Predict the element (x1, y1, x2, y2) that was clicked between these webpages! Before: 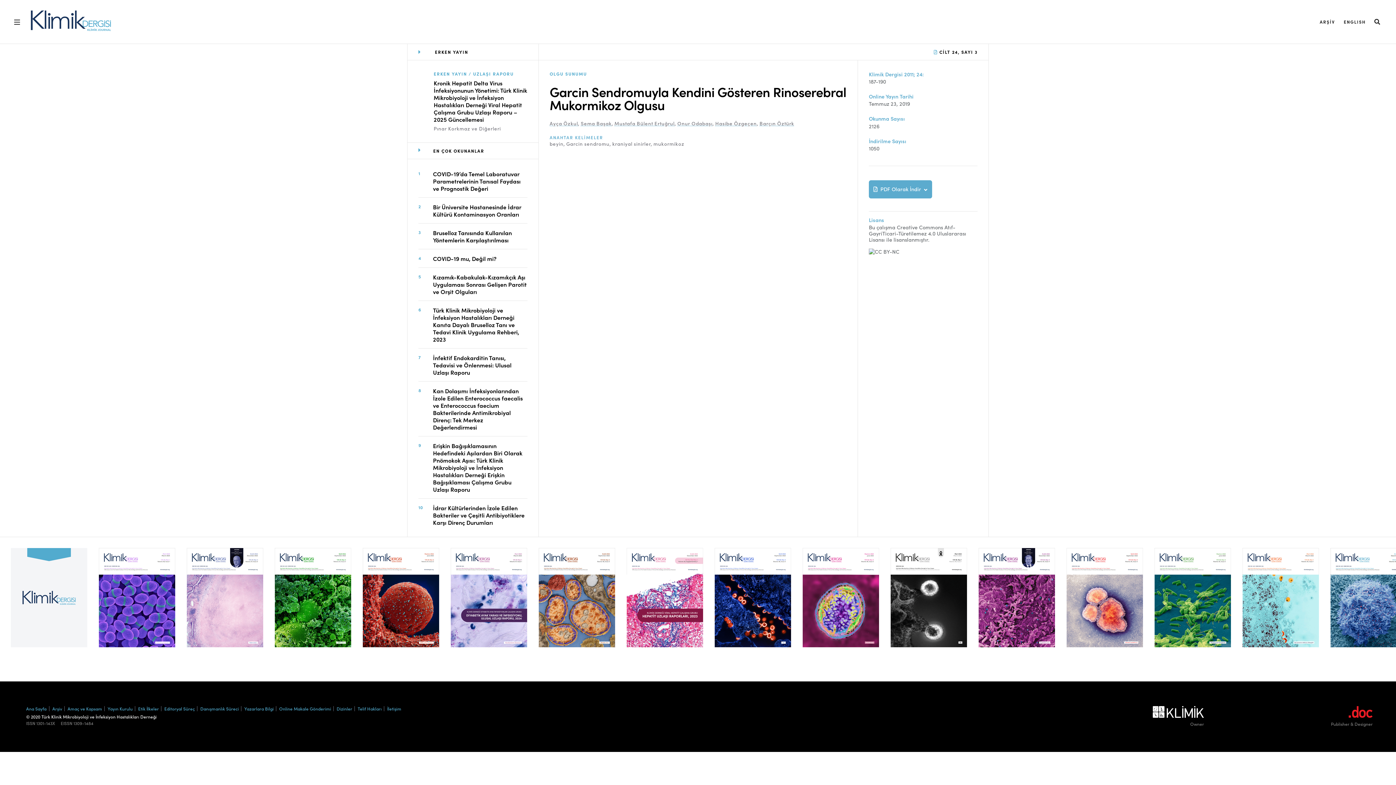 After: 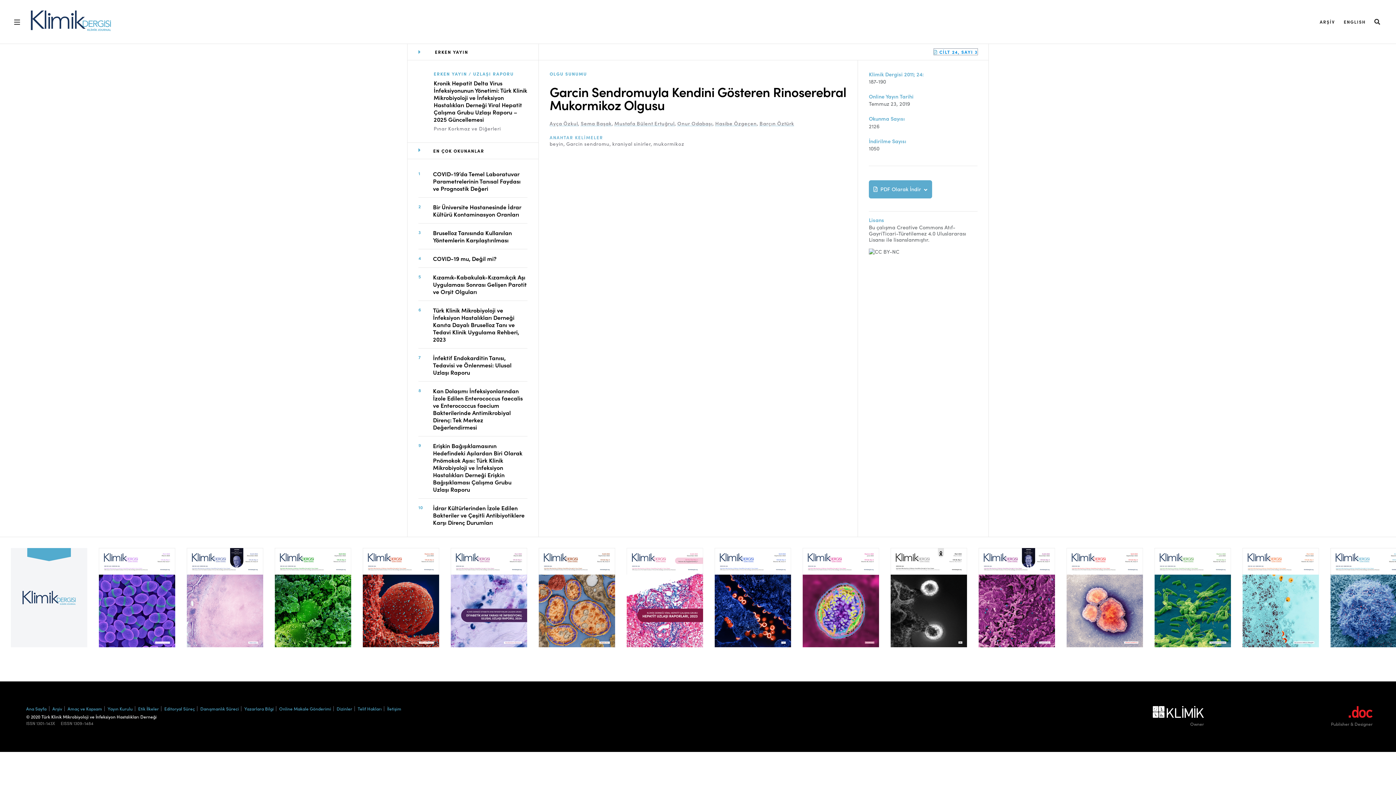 Action: bbox: (934, 48, 977, 54) label:  CİLT 24, SAYI 3